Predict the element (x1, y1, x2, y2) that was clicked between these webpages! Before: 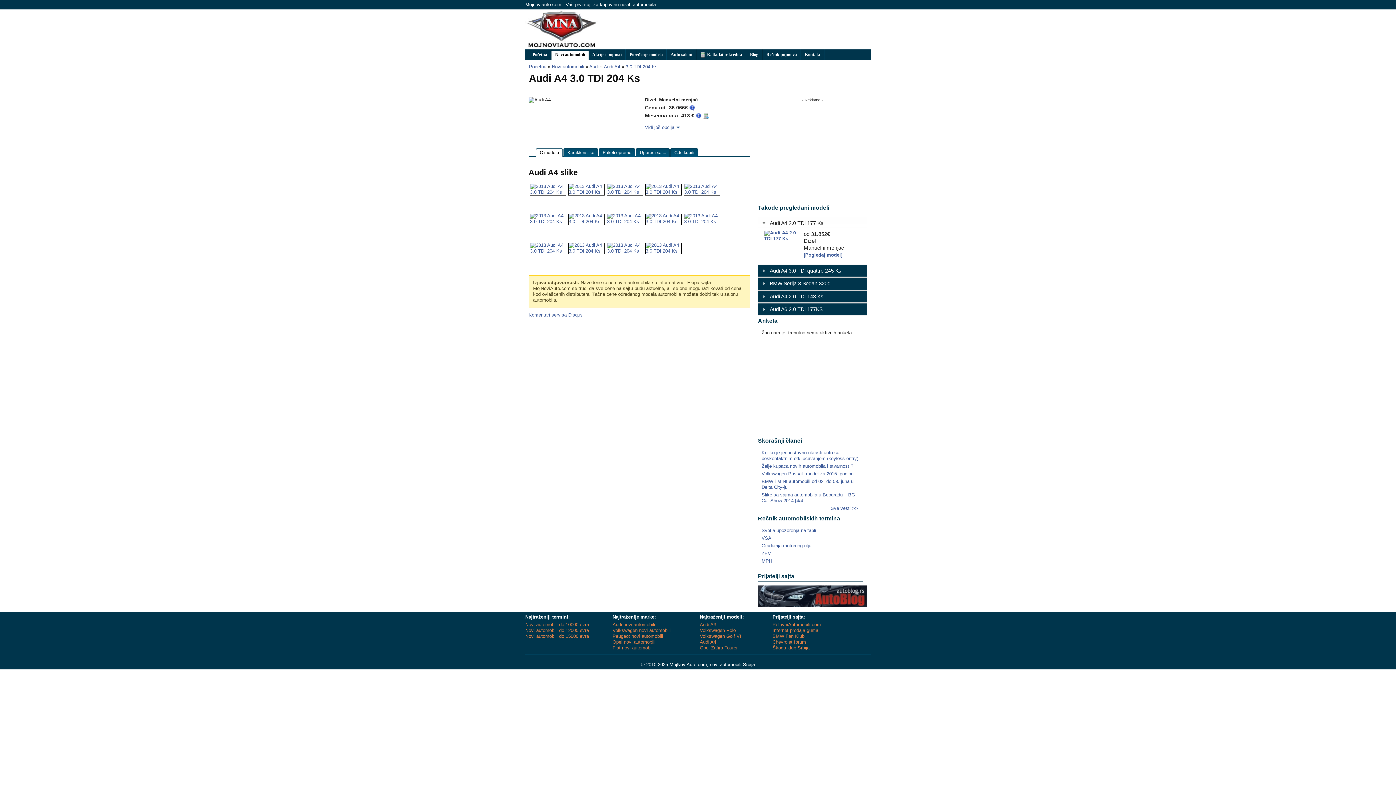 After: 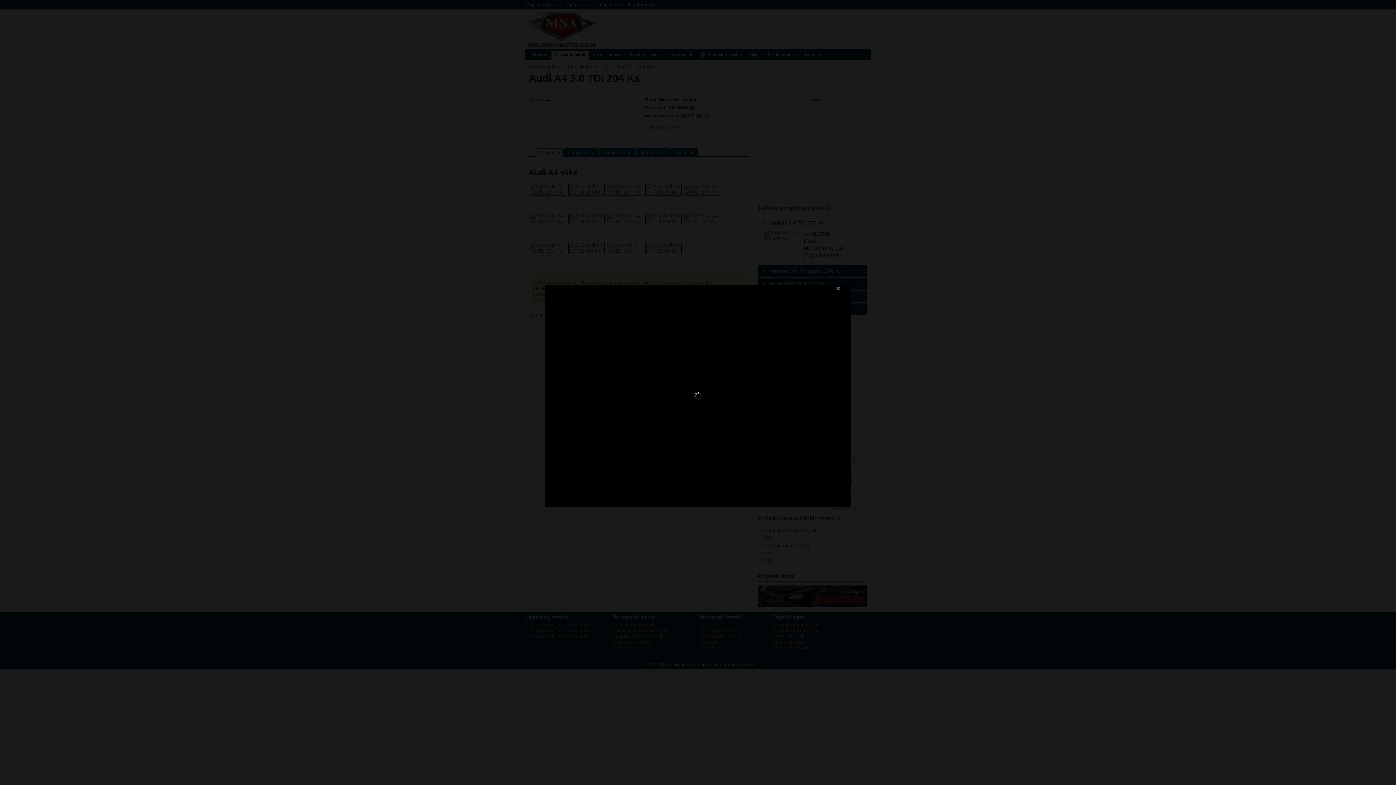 Action: bbox: (645, 248, 681, 253)